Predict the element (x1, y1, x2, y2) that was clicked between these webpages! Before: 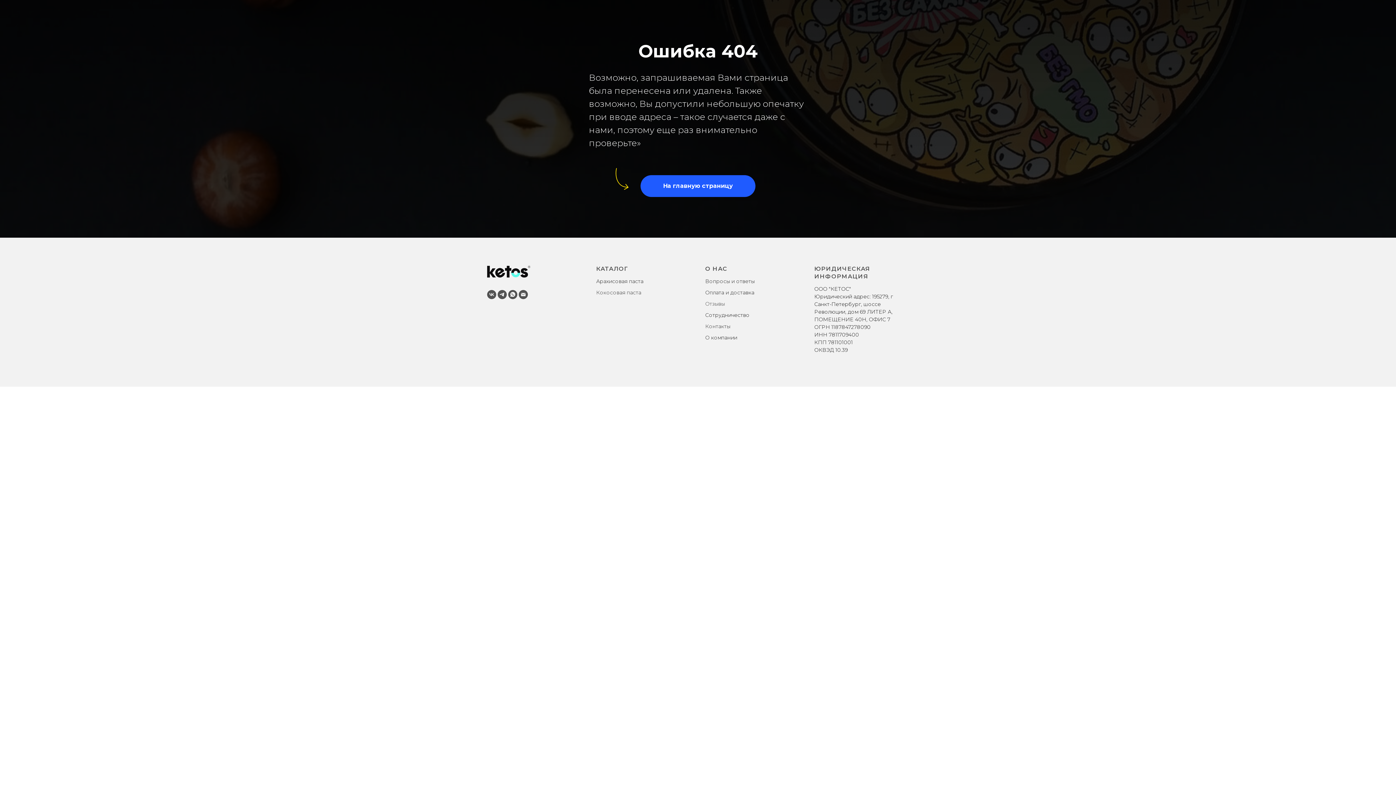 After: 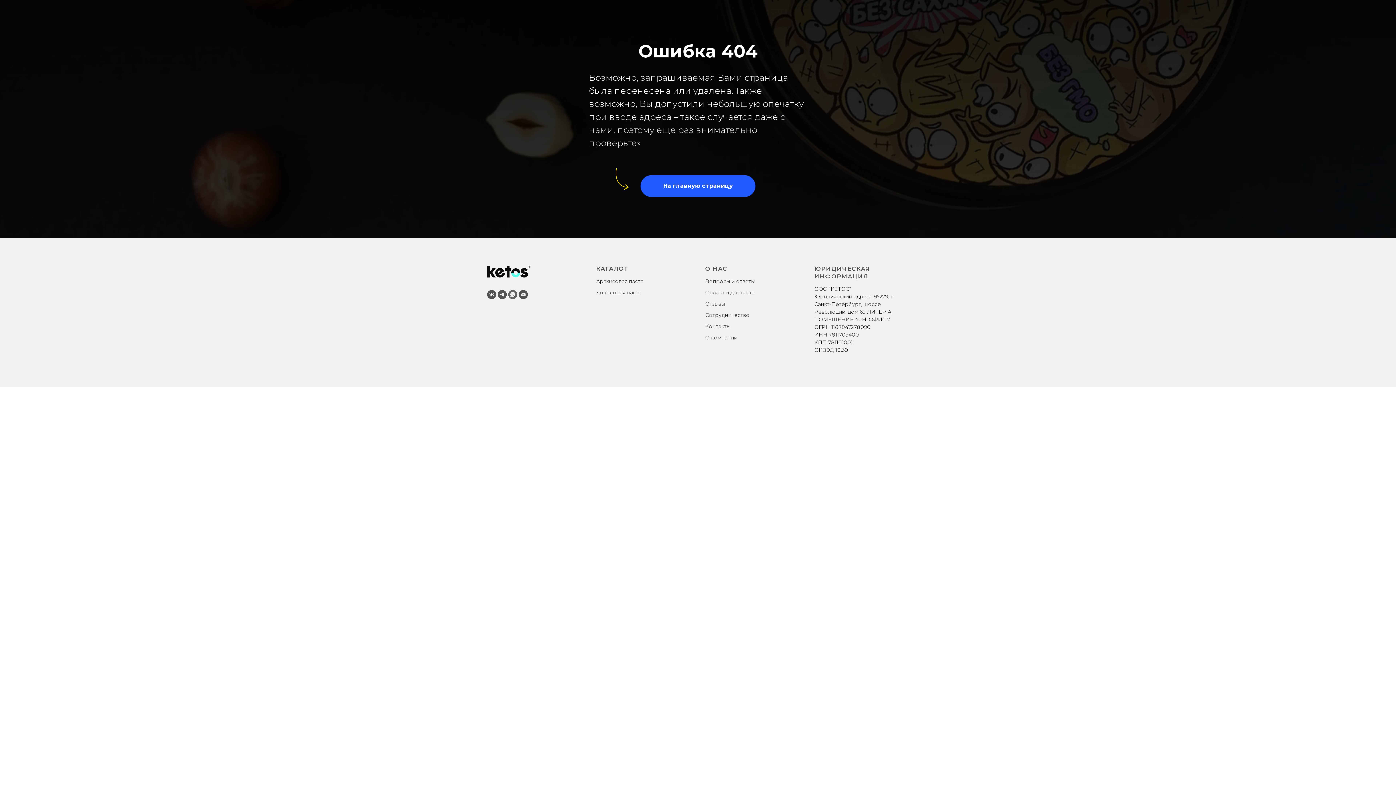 Action: bbox: (508, 290, 517, 299) label: whatsapp